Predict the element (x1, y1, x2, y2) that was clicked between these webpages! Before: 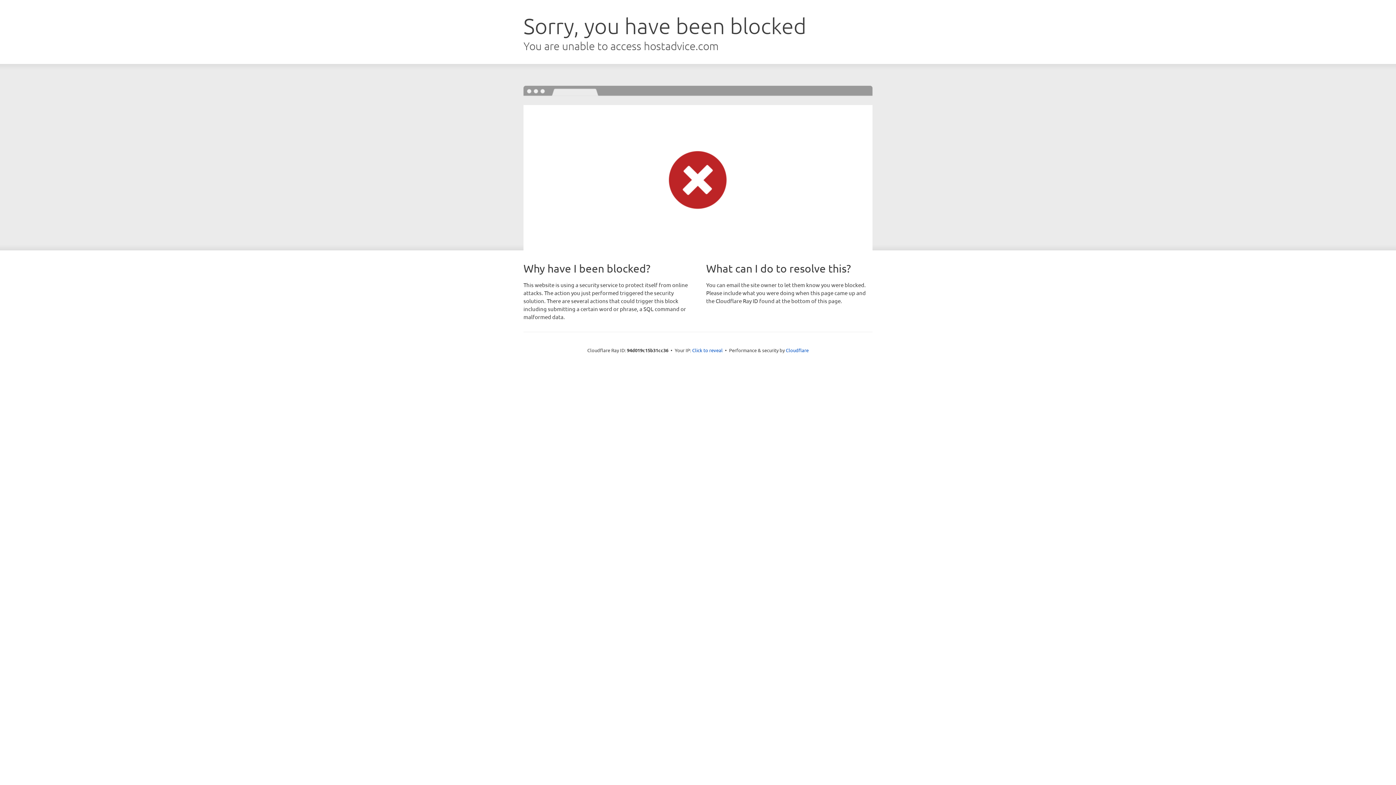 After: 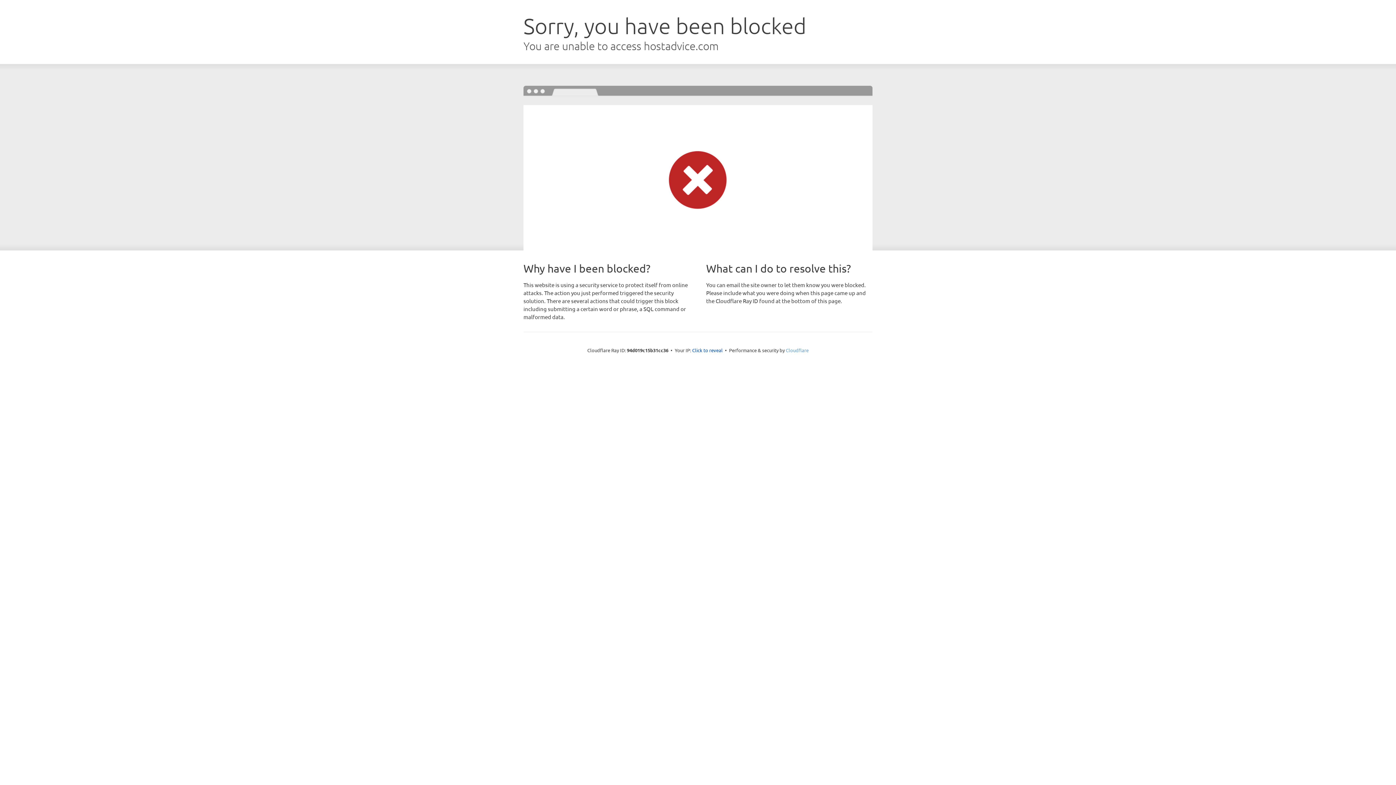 Action: bbox: (786, 347, 808, 353) label: Cloudflare